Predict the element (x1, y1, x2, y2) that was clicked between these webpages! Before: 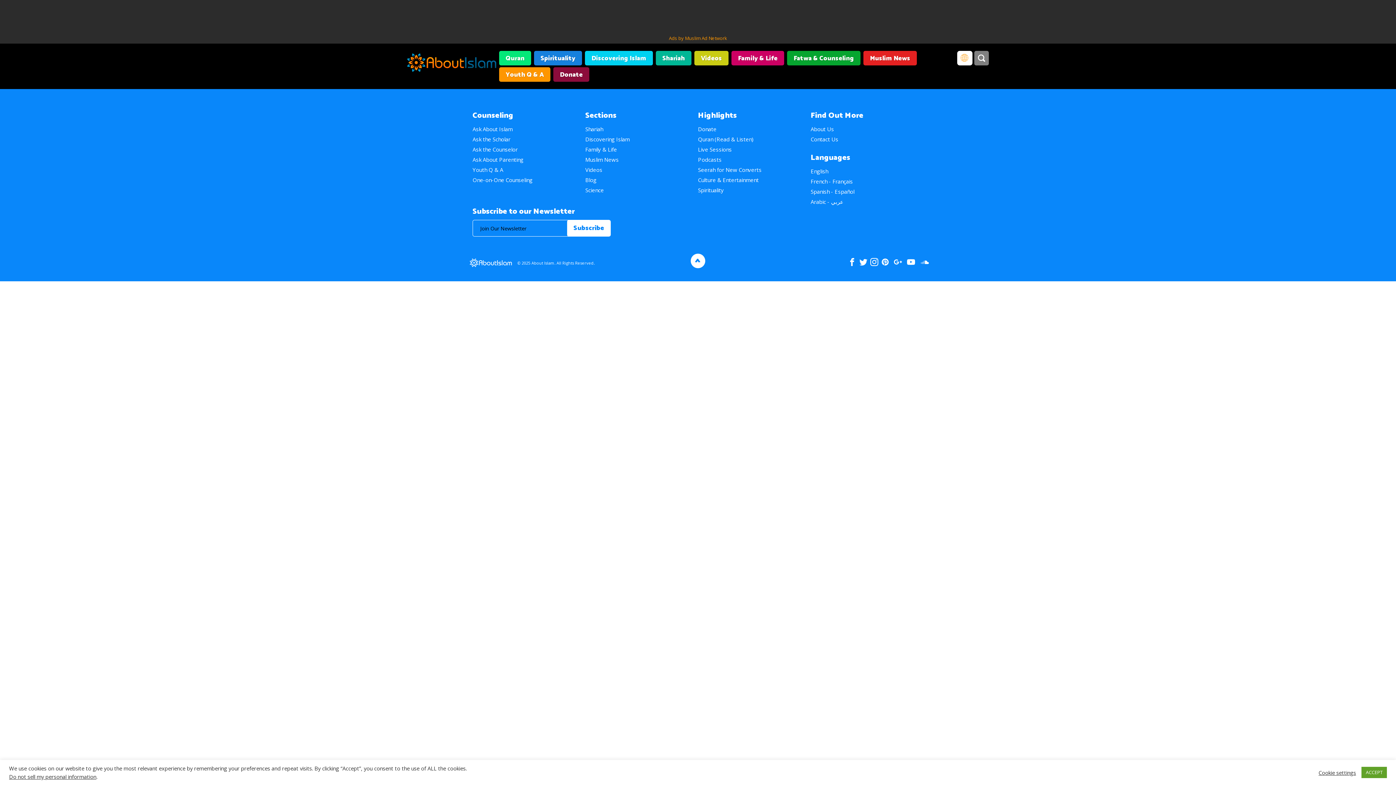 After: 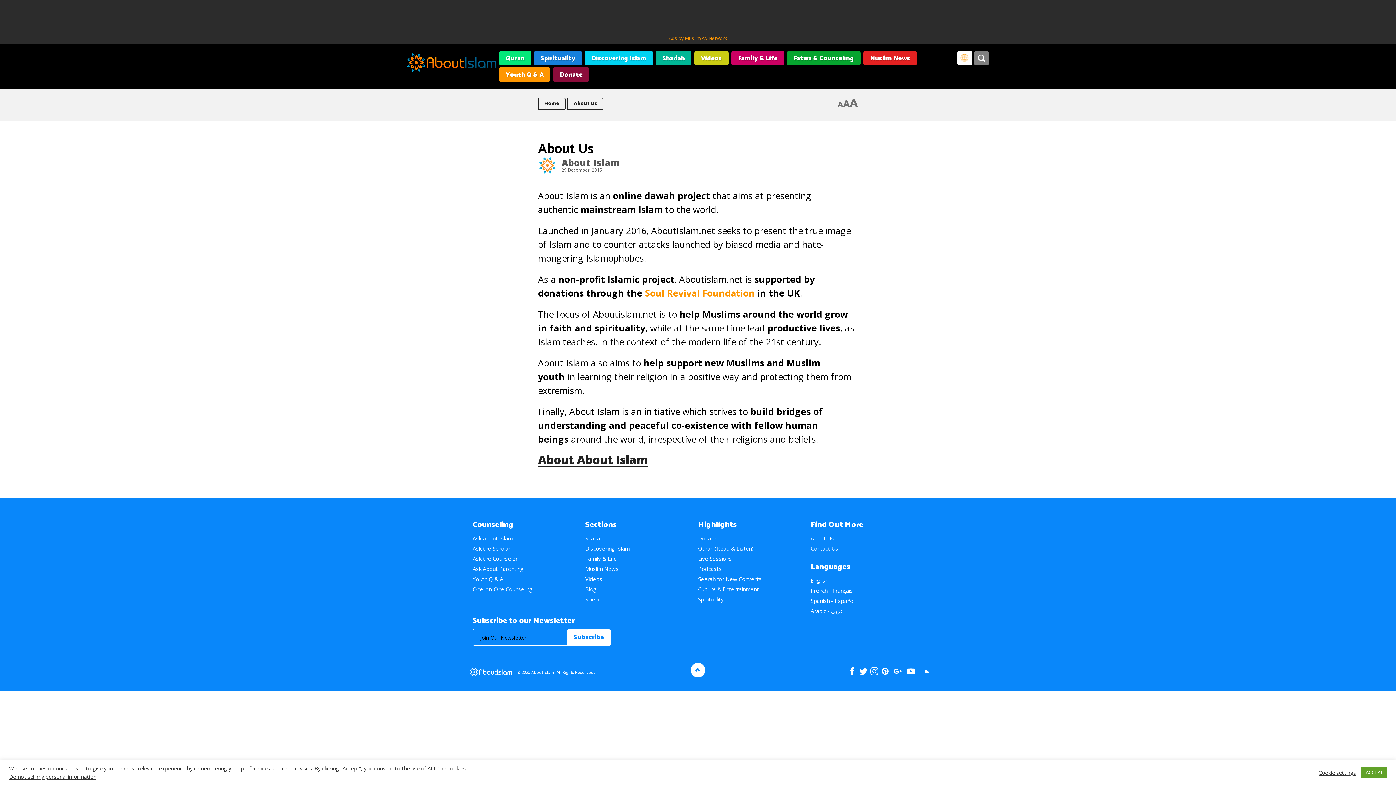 Action: label: About Us bbox: (810, 125, 834, 132)